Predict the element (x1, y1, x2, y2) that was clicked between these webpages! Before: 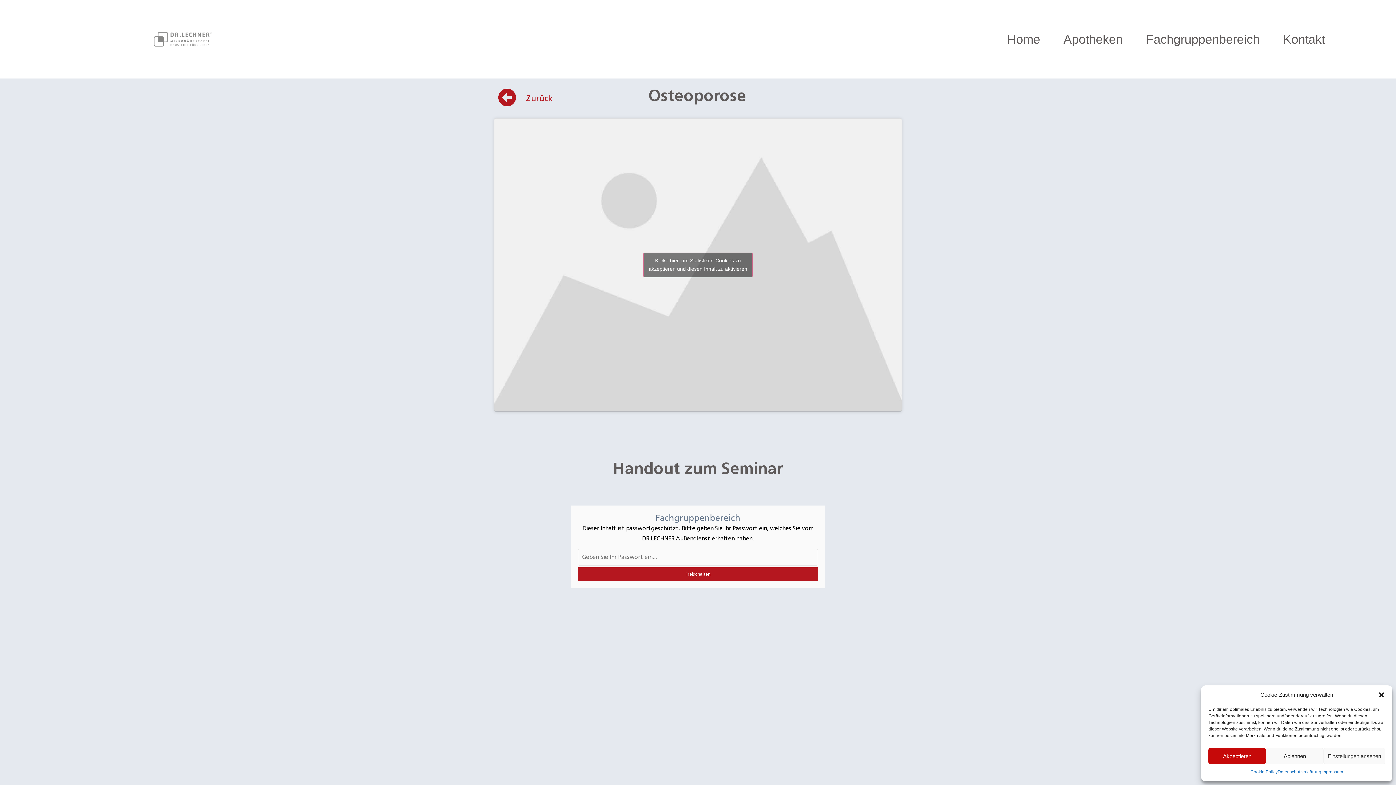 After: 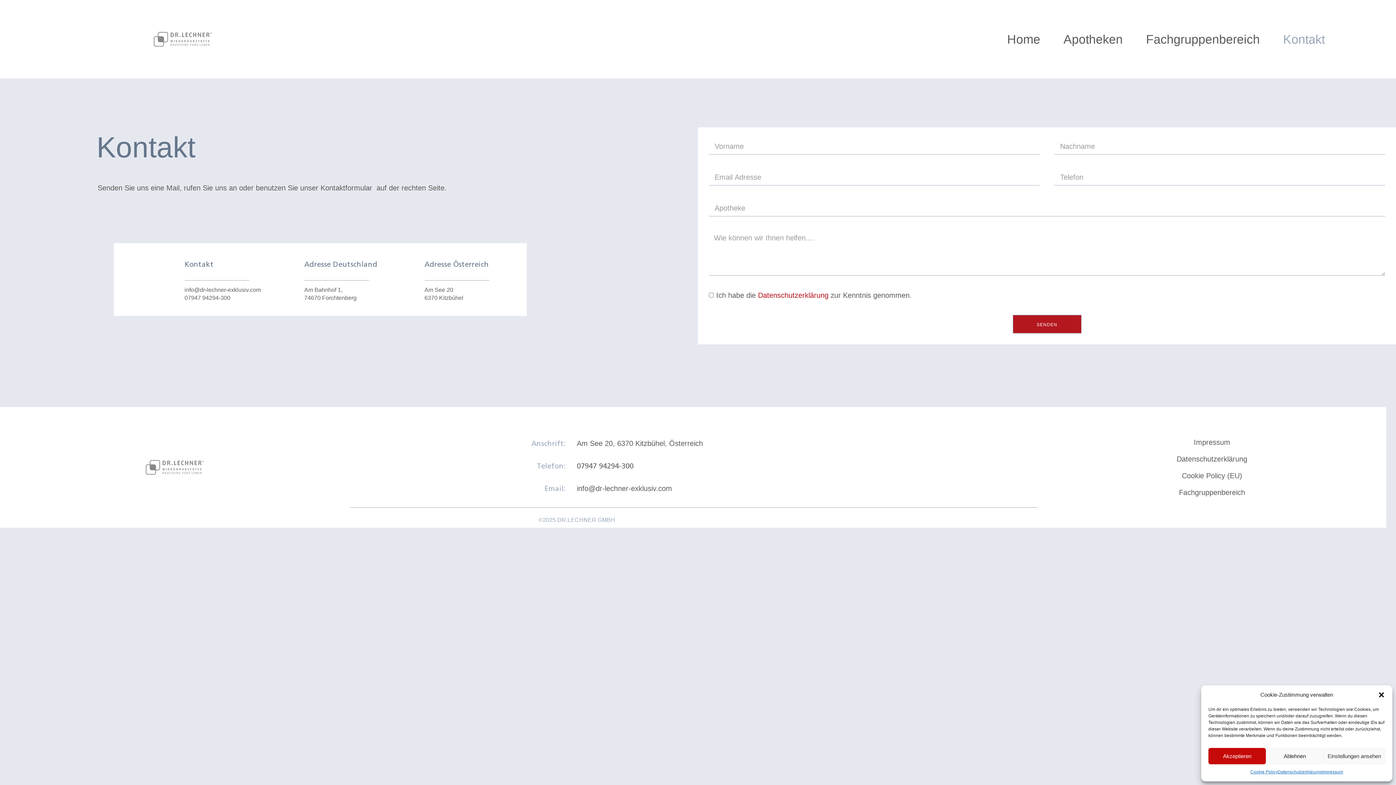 Action: label: Kontakt bbox: (1271, 28, 1336, 50)